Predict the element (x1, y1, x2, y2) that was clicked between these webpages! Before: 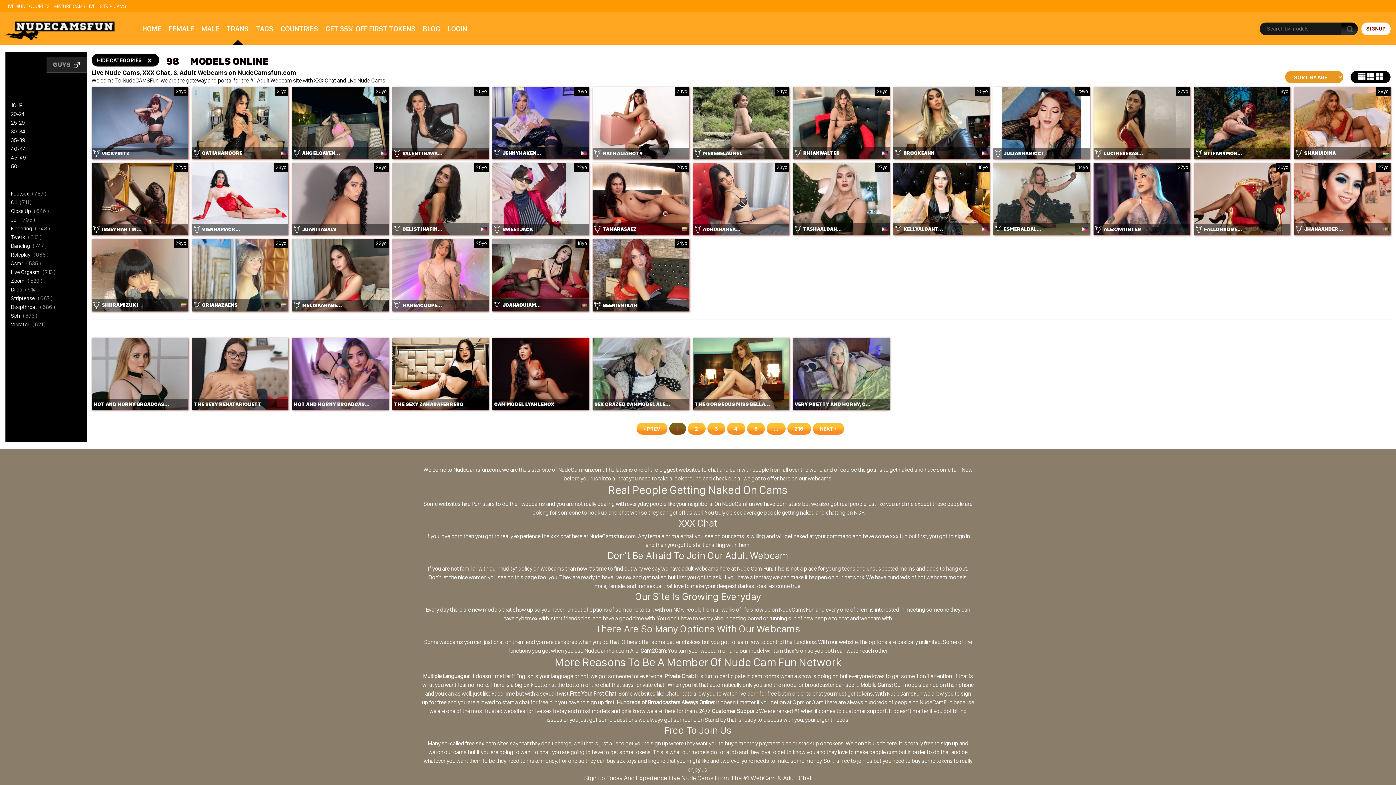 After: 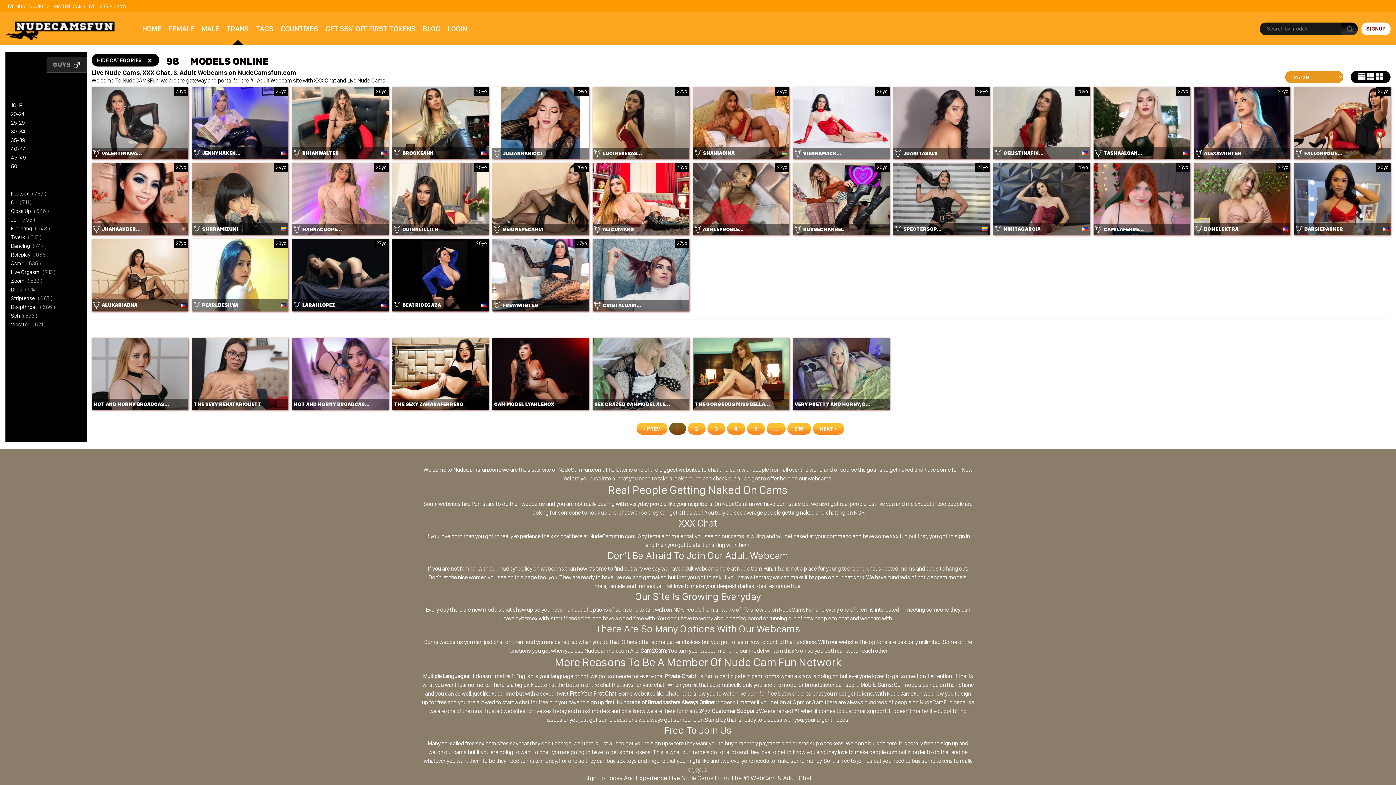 Action: bbox: (10, 119, 25, 126) label: 25-29